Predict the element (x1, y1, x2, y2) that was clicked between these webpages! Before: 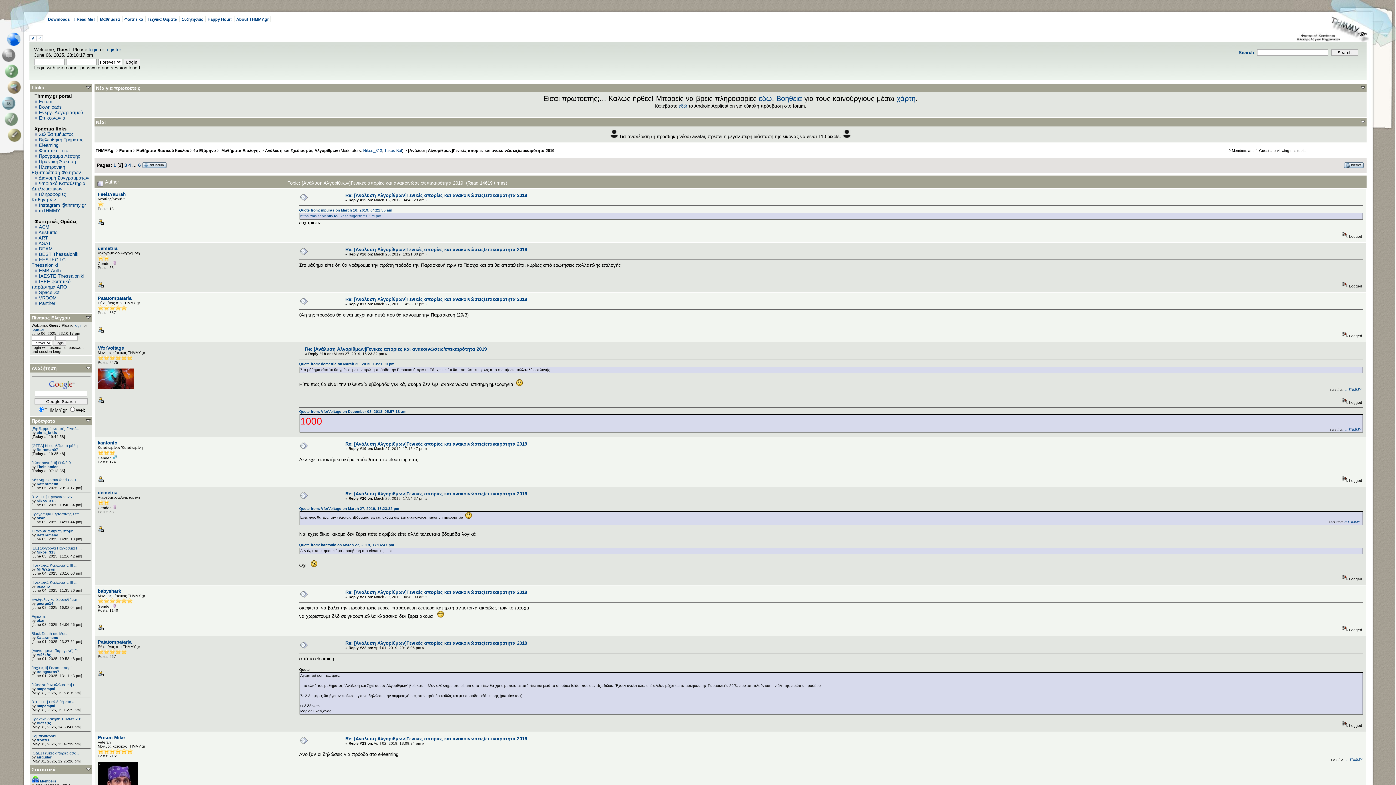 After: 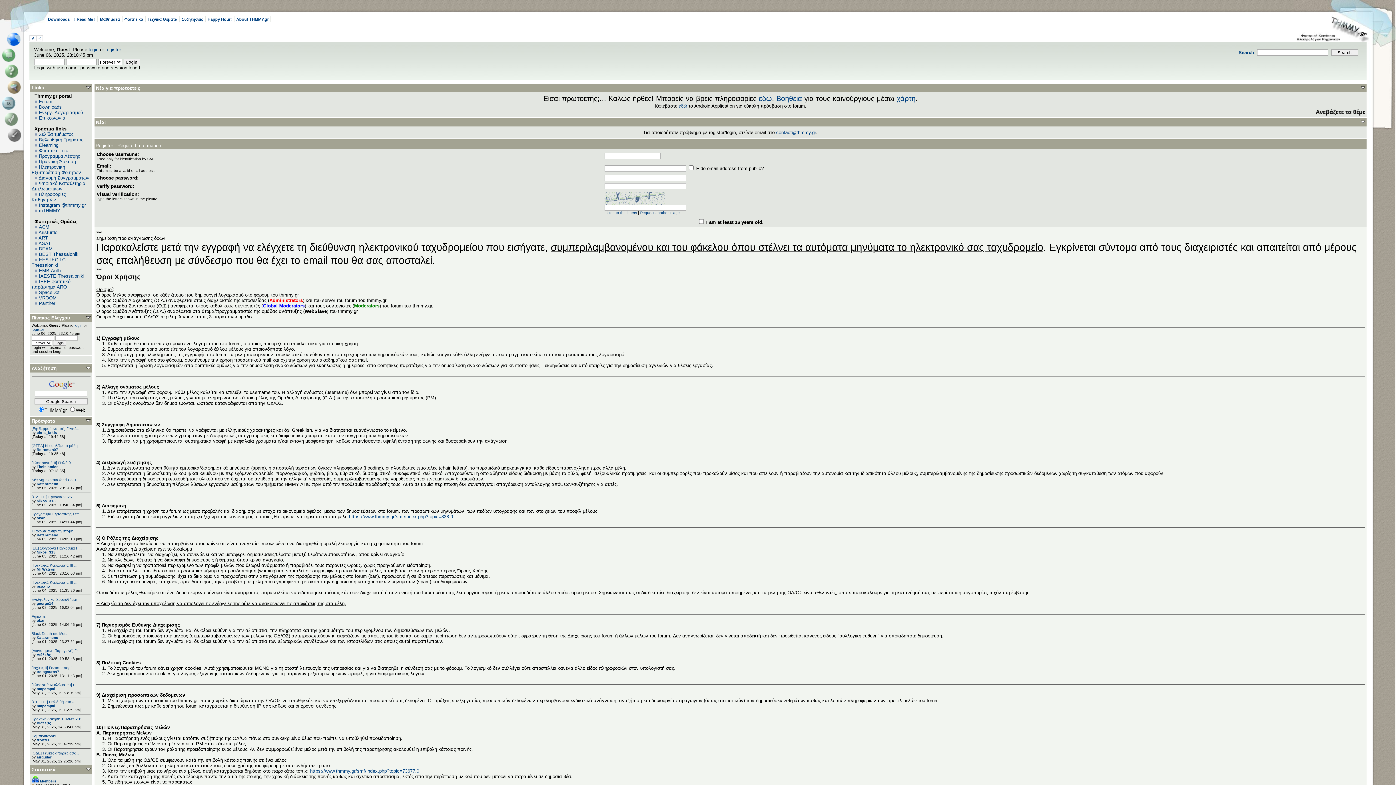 Action: bbox: (105, 46, 120, 52) label: register